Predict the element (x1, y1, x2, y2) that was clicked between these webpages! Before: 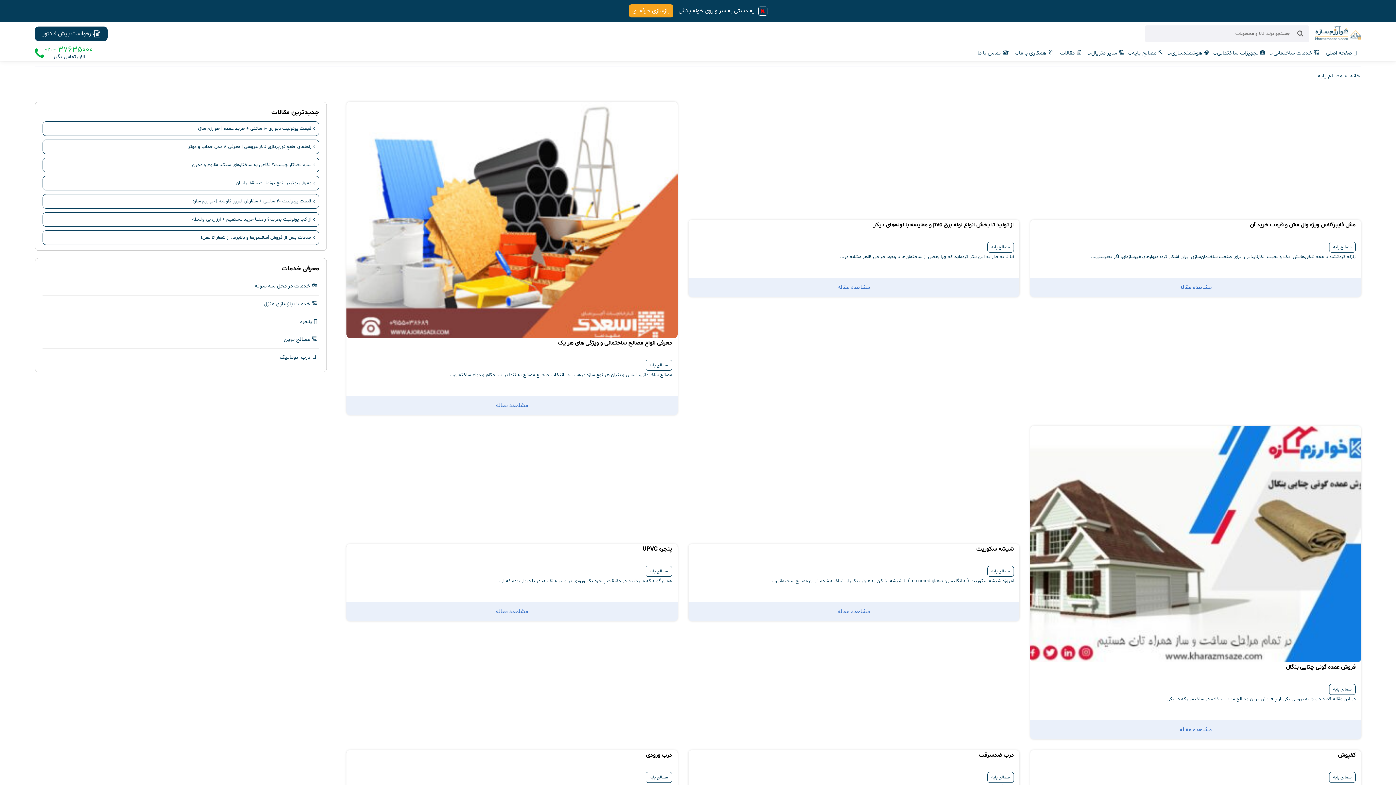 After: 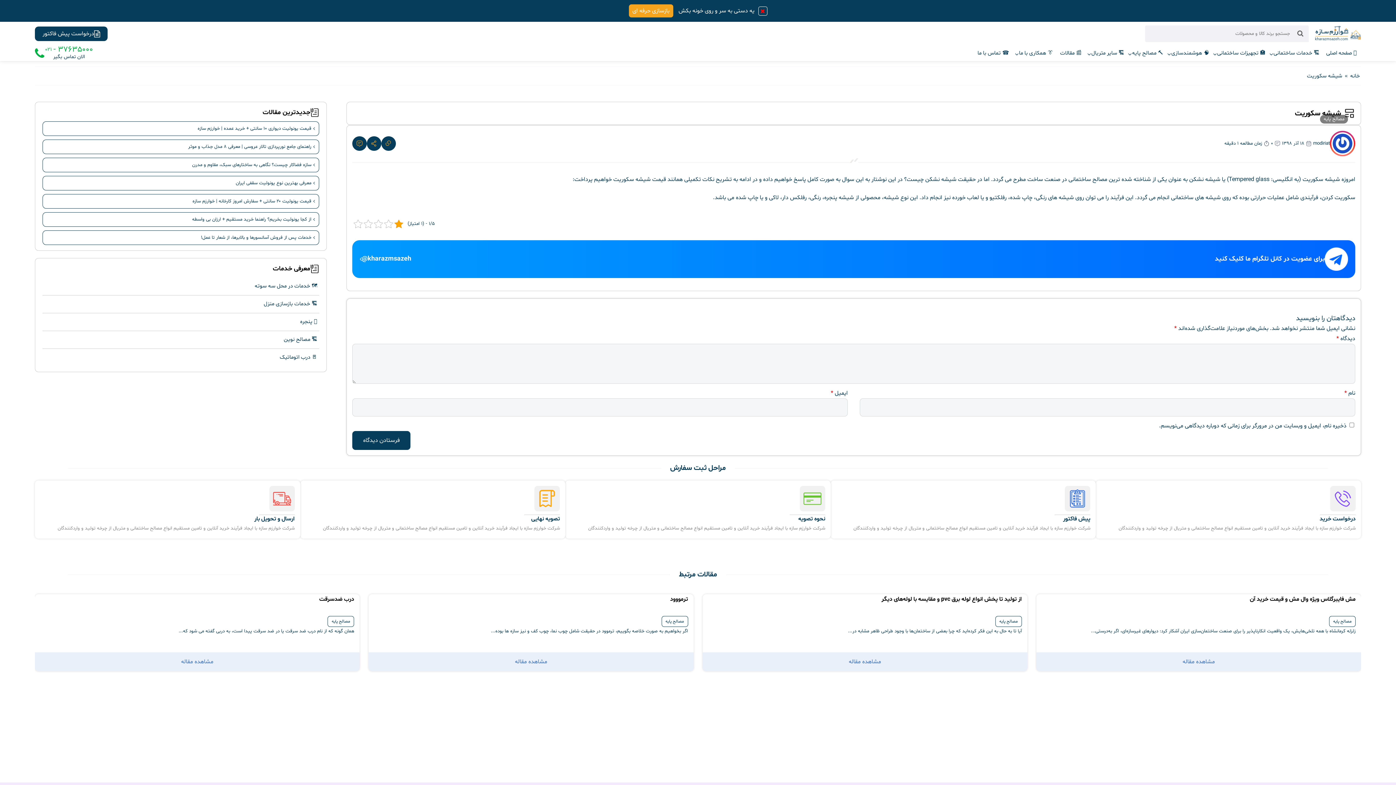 Action: label: شیشه سکوریت bbox: (688, 544, 1019, 566)